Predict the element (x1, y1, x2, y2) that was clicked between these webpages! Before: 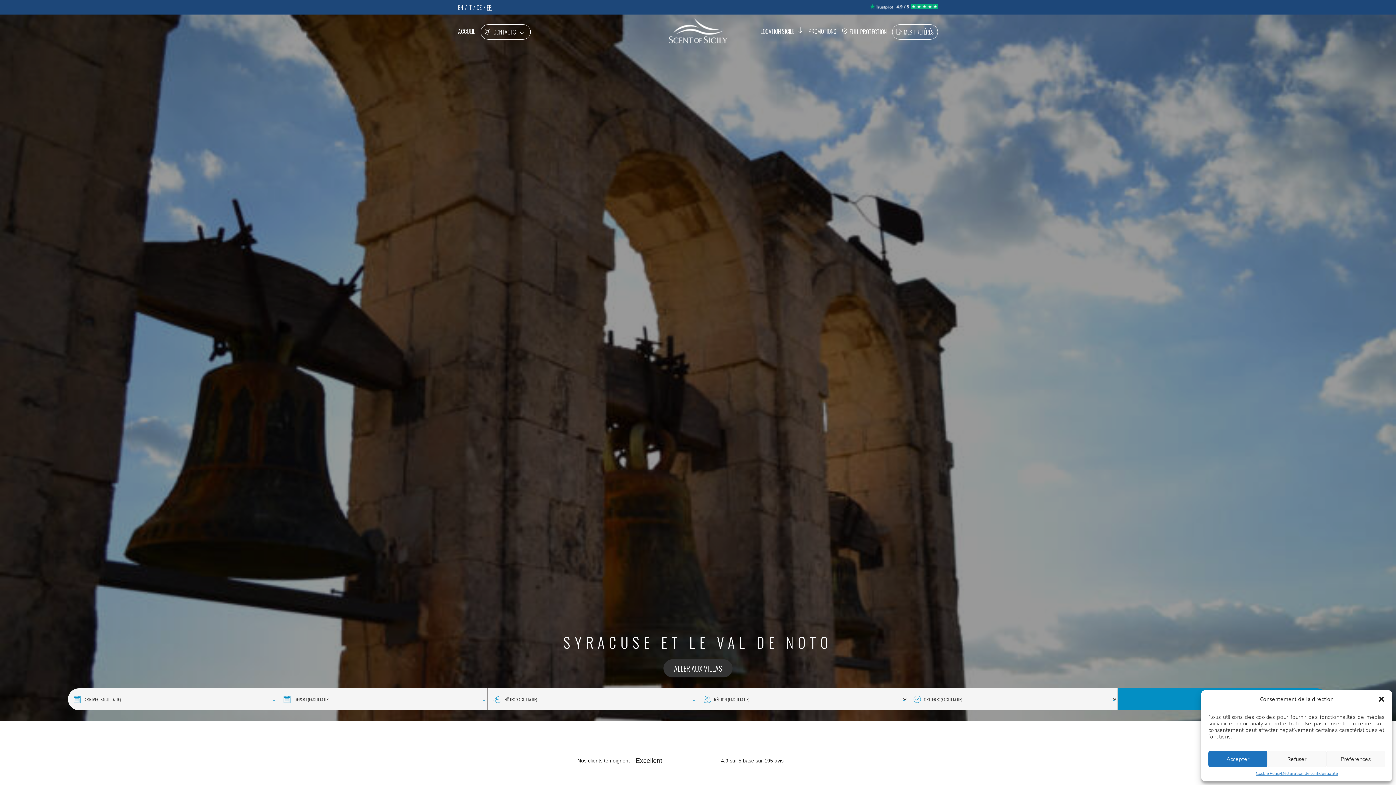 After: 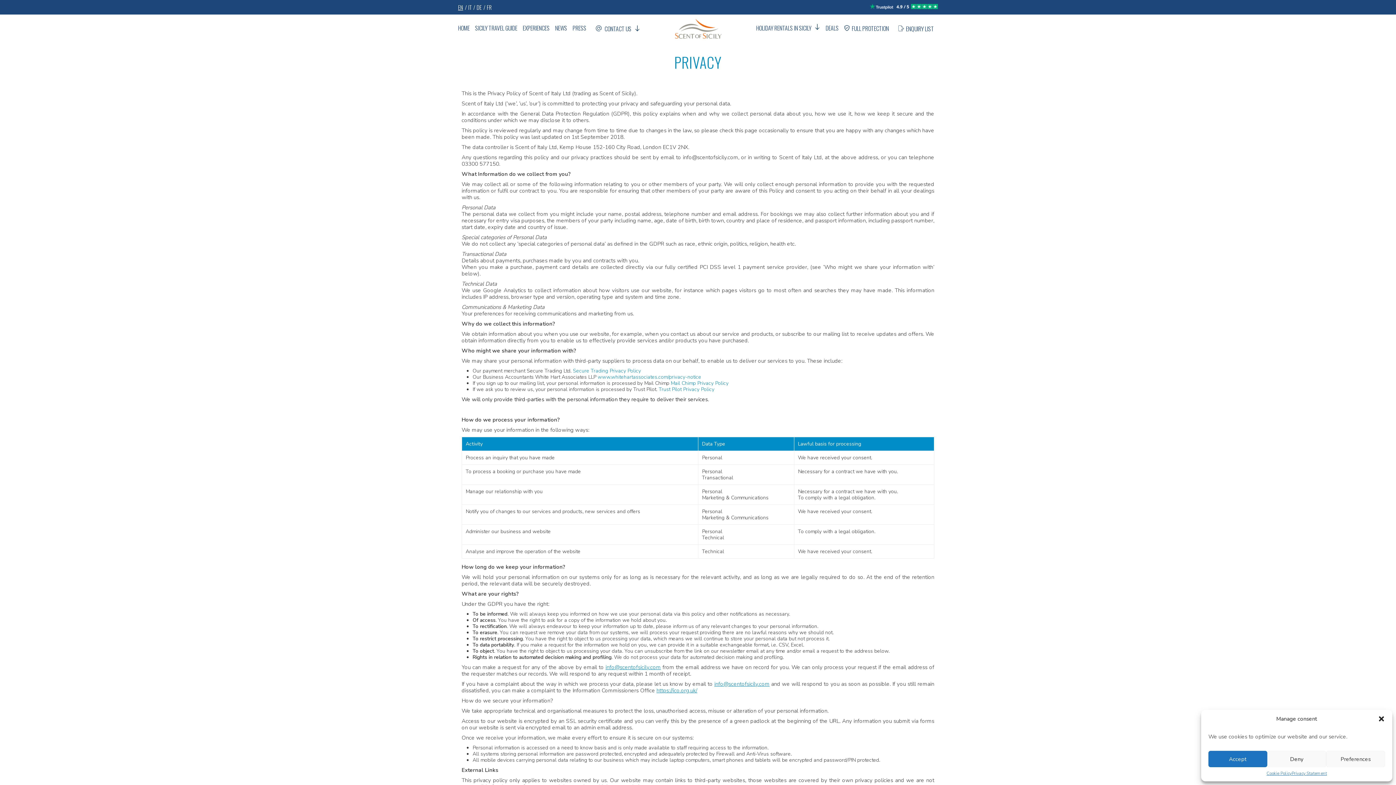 Action: label: Déclaration de confidentialité bbox: (1281, 771, 1337, 776)